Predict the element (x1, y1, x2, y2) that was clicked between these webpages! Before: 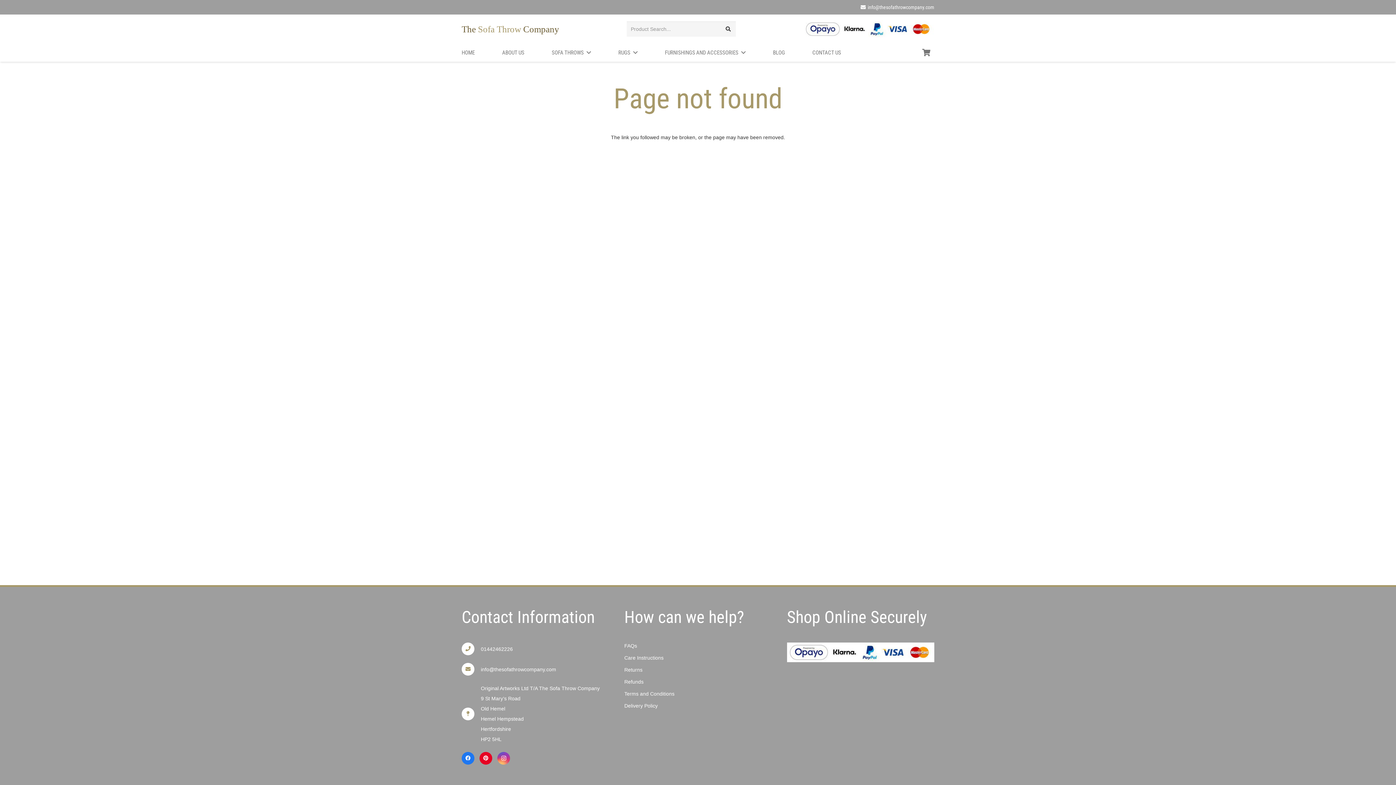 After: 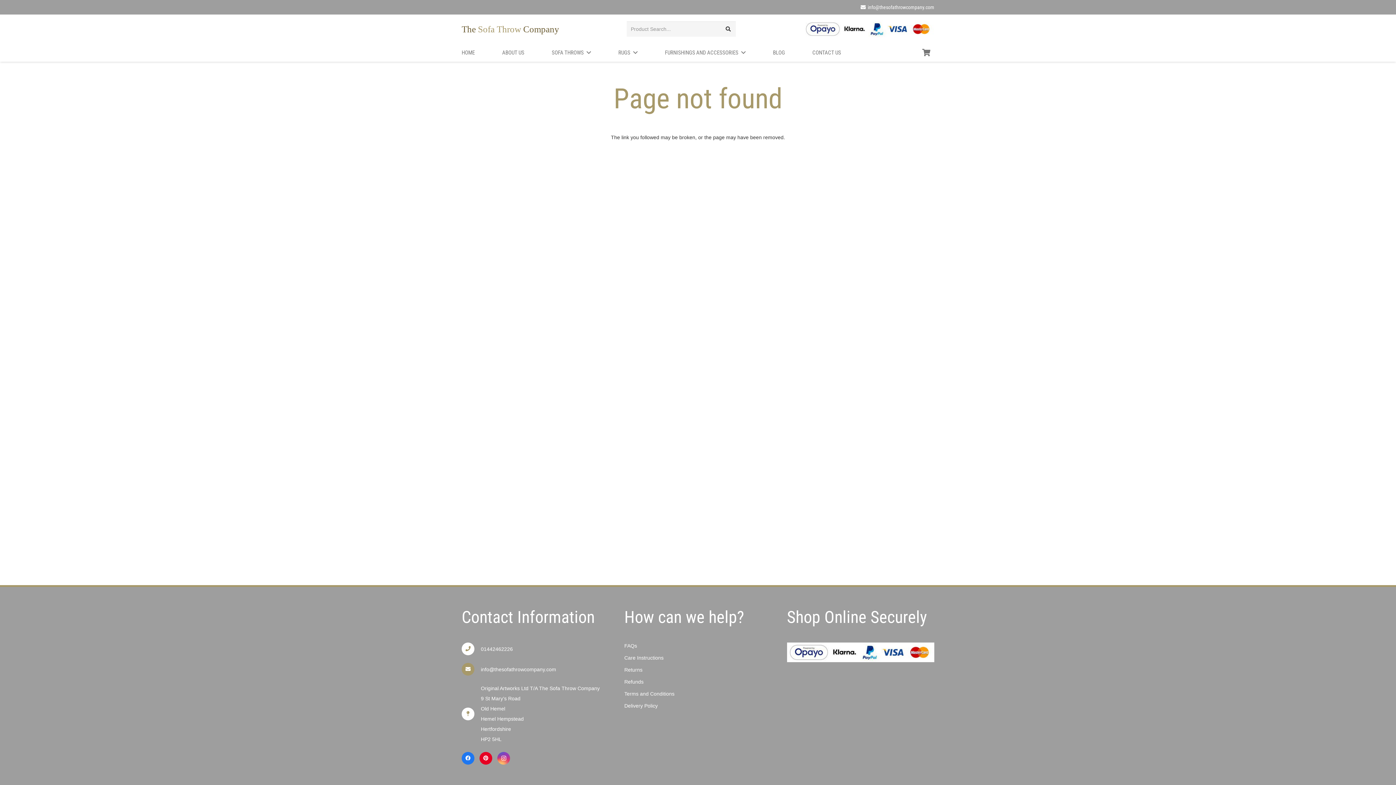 Action: bbox: (461, 663, 481, 676) label: info@thesofathrowcompany.com